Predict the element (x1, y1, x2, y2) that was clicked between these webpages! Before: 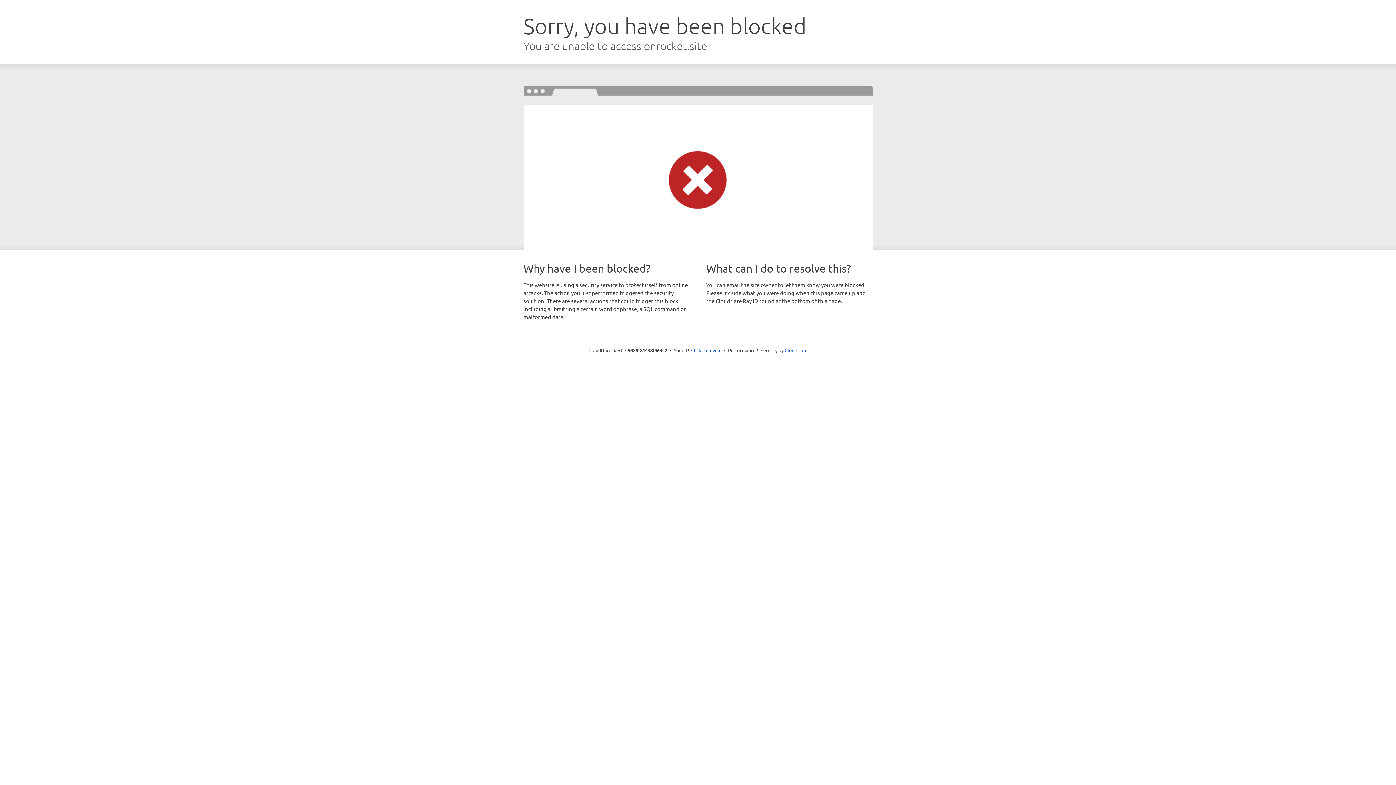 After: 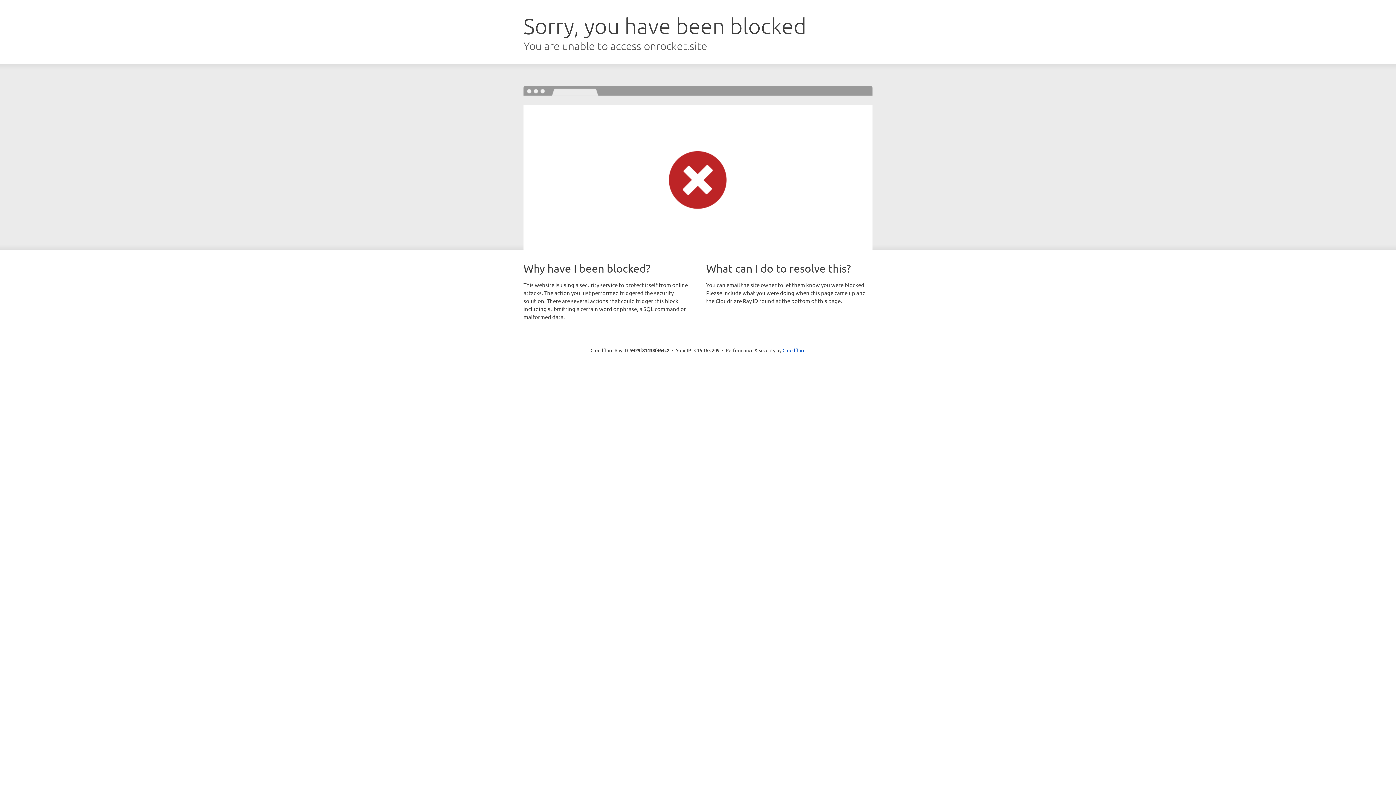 Action: bbox: (691, 346, 721, 353) label: Click to reveal